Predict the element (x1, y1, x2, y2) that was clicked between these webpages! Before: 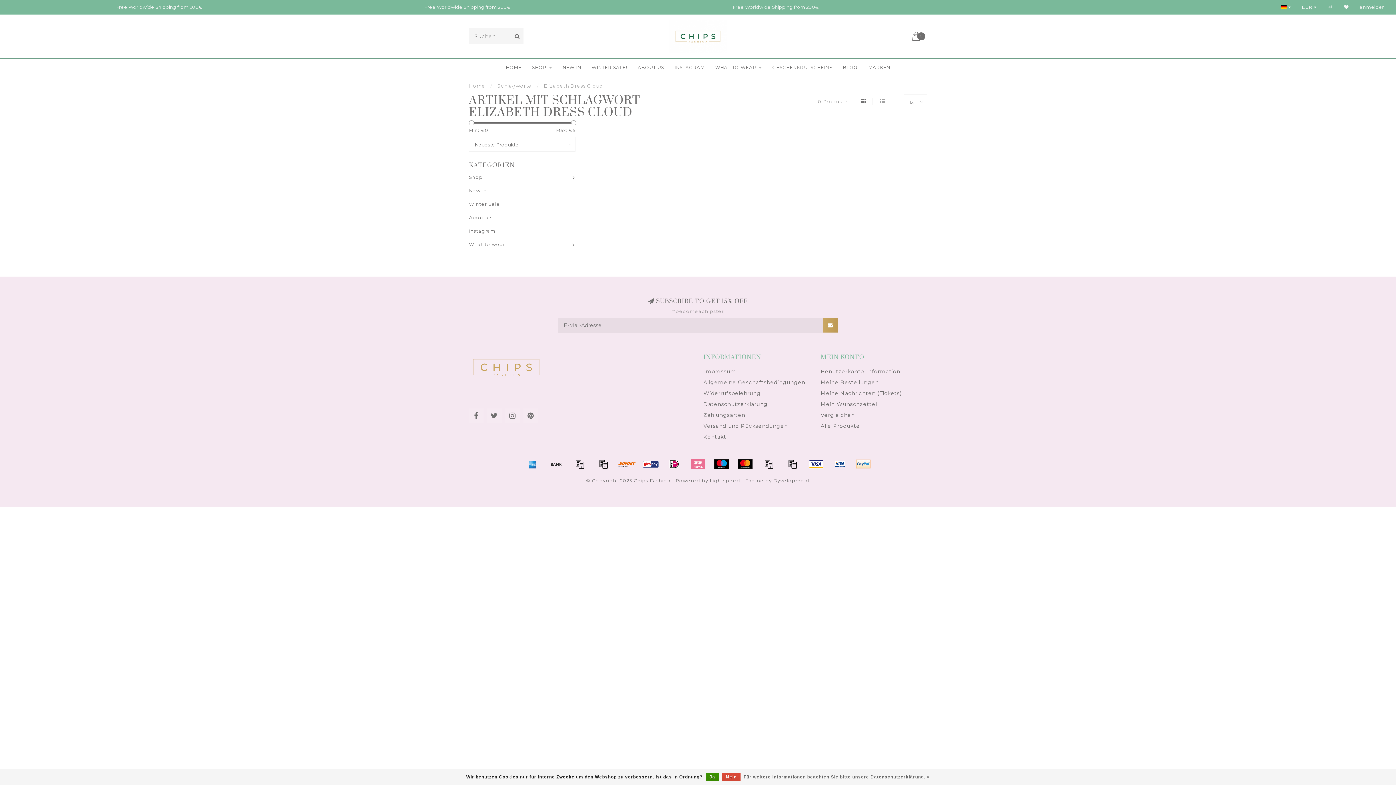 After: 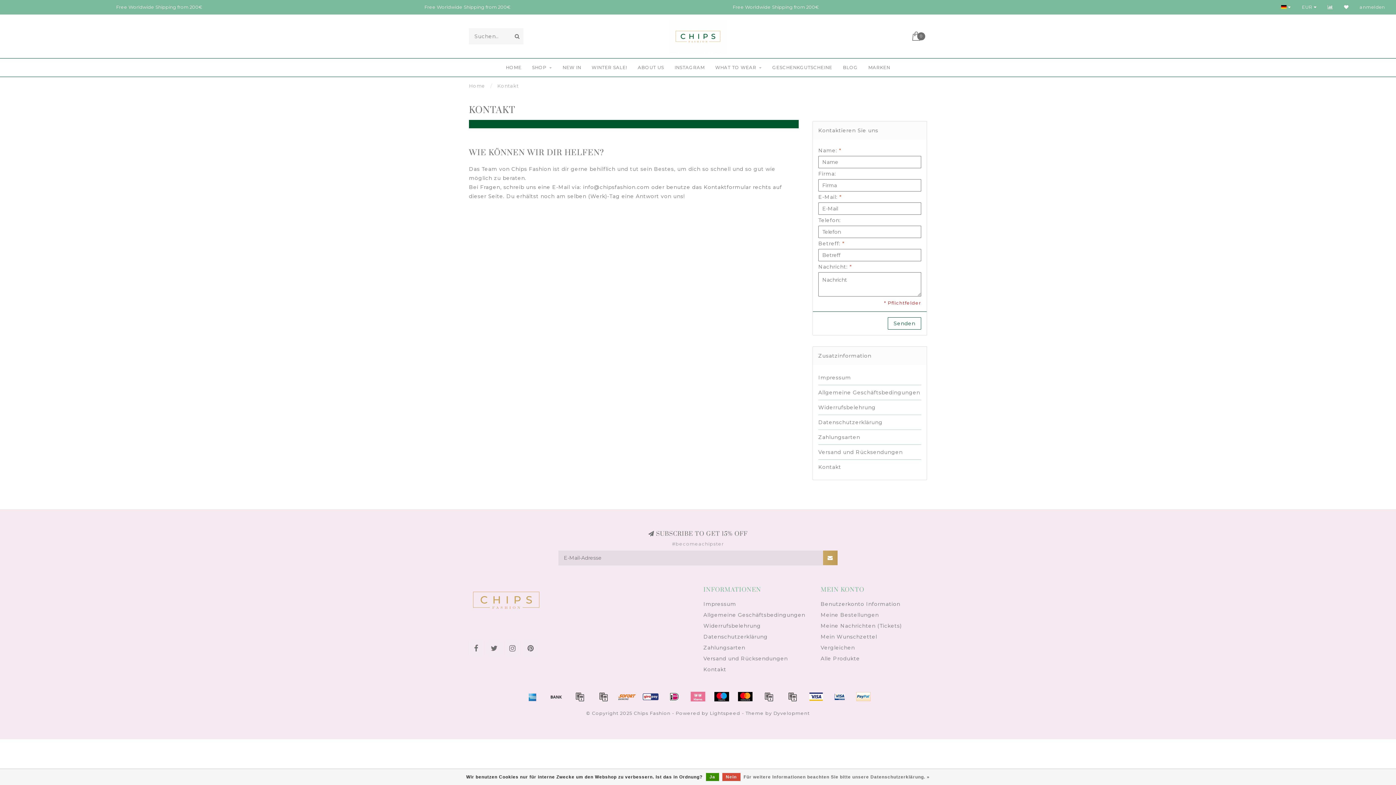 Action: bbox: (703, 431, 726, 442) label: Kontakt